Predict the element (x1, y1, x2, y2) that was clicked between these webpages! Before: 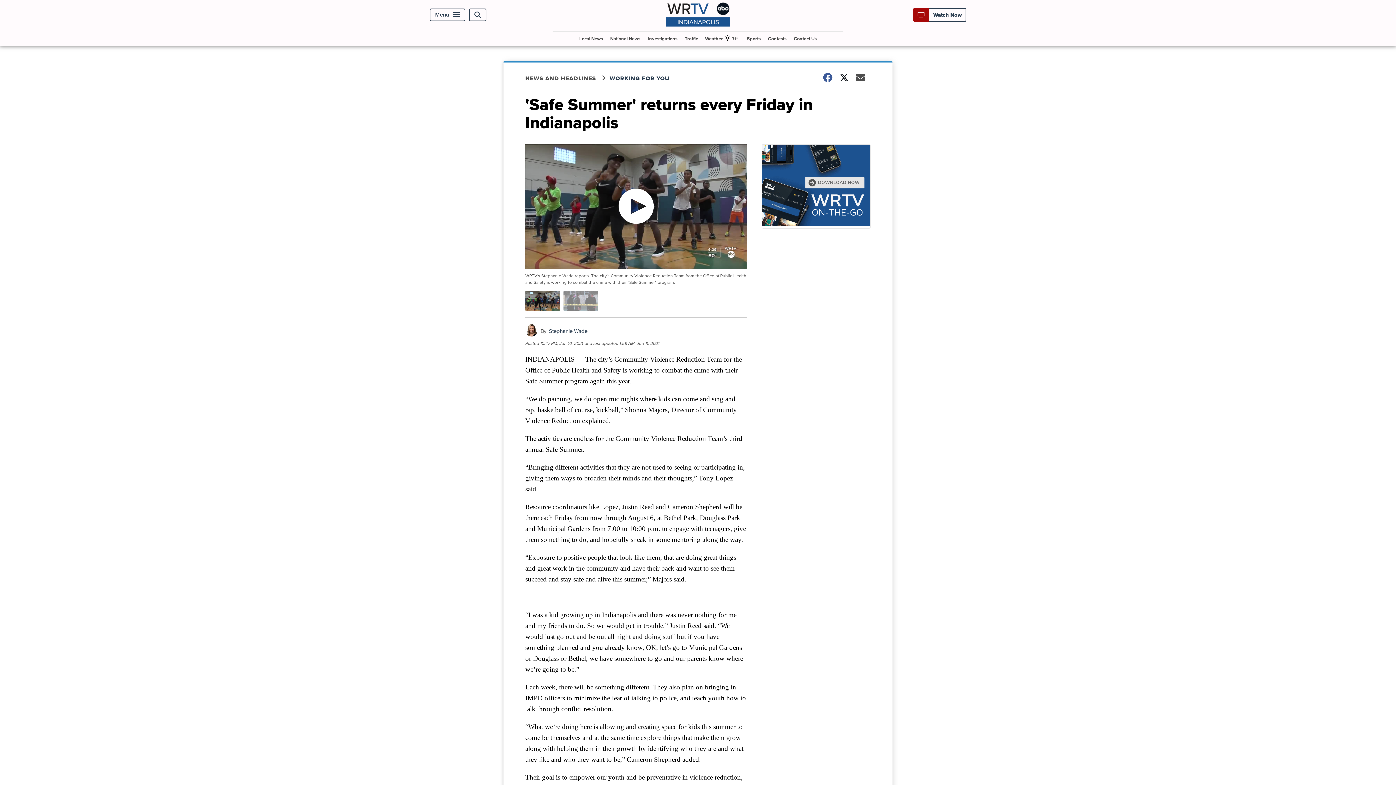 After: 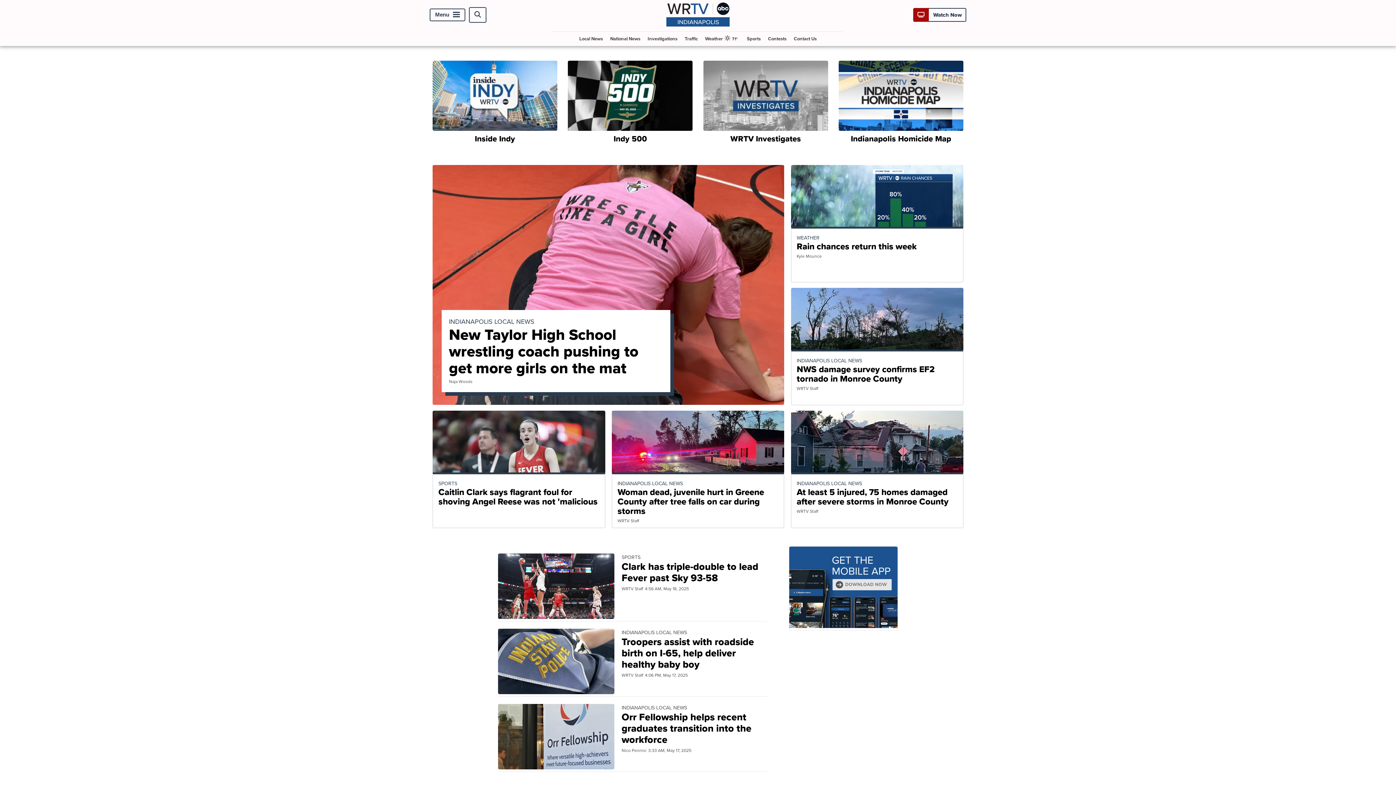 Action: bbox: (663, 20, 732, 28)